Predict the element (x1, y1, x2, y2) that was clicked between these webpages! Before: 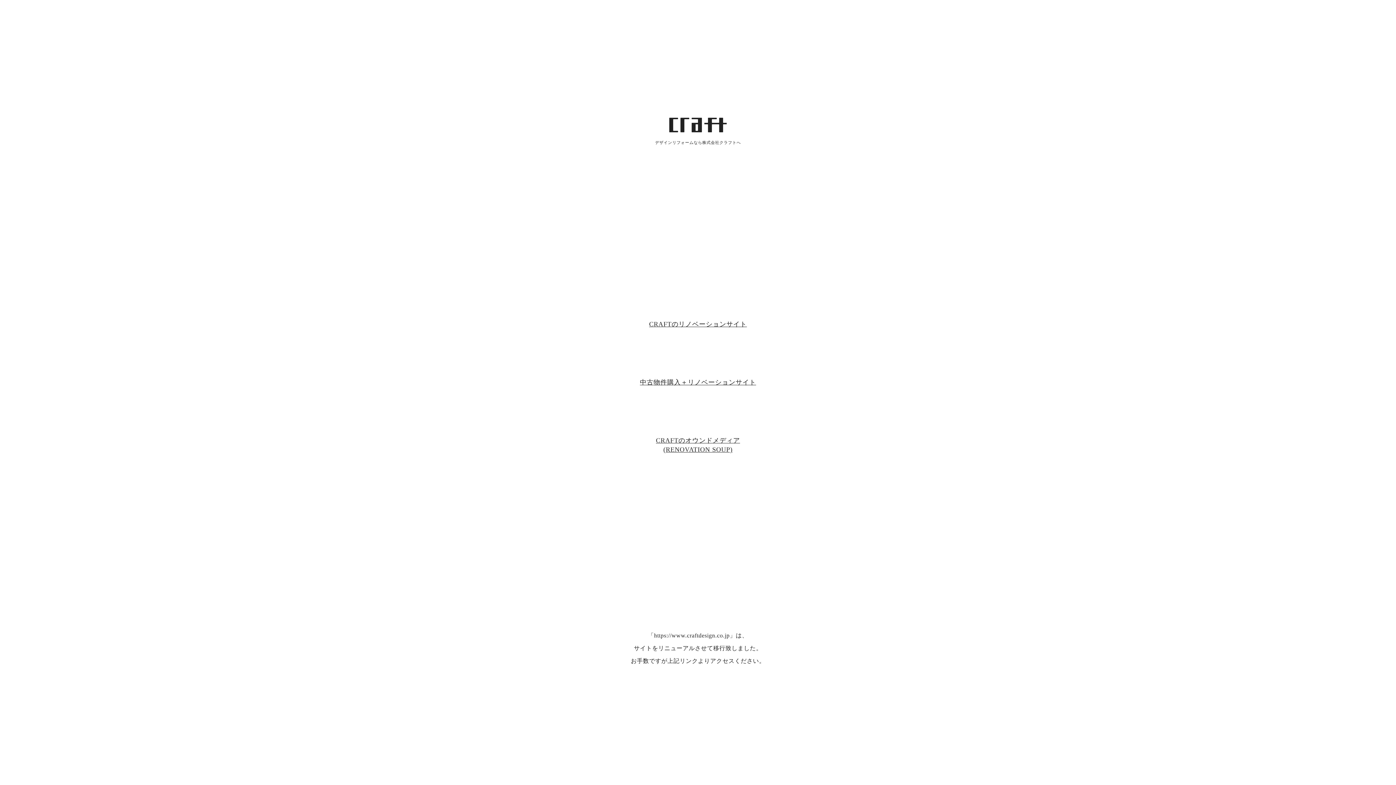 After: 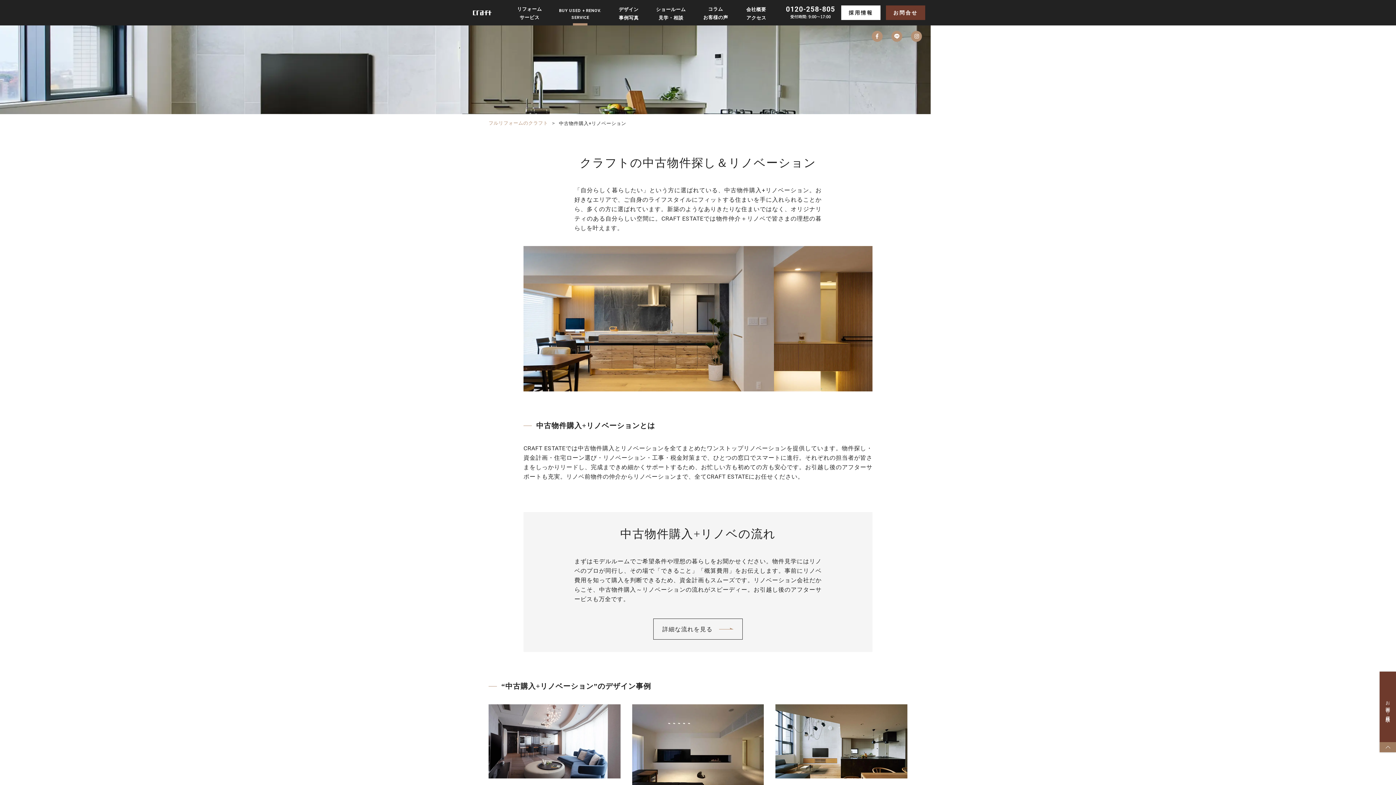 Action: label: 中古物件購入＋リノベーションサイト bbox: (640, 378, 756, 386)